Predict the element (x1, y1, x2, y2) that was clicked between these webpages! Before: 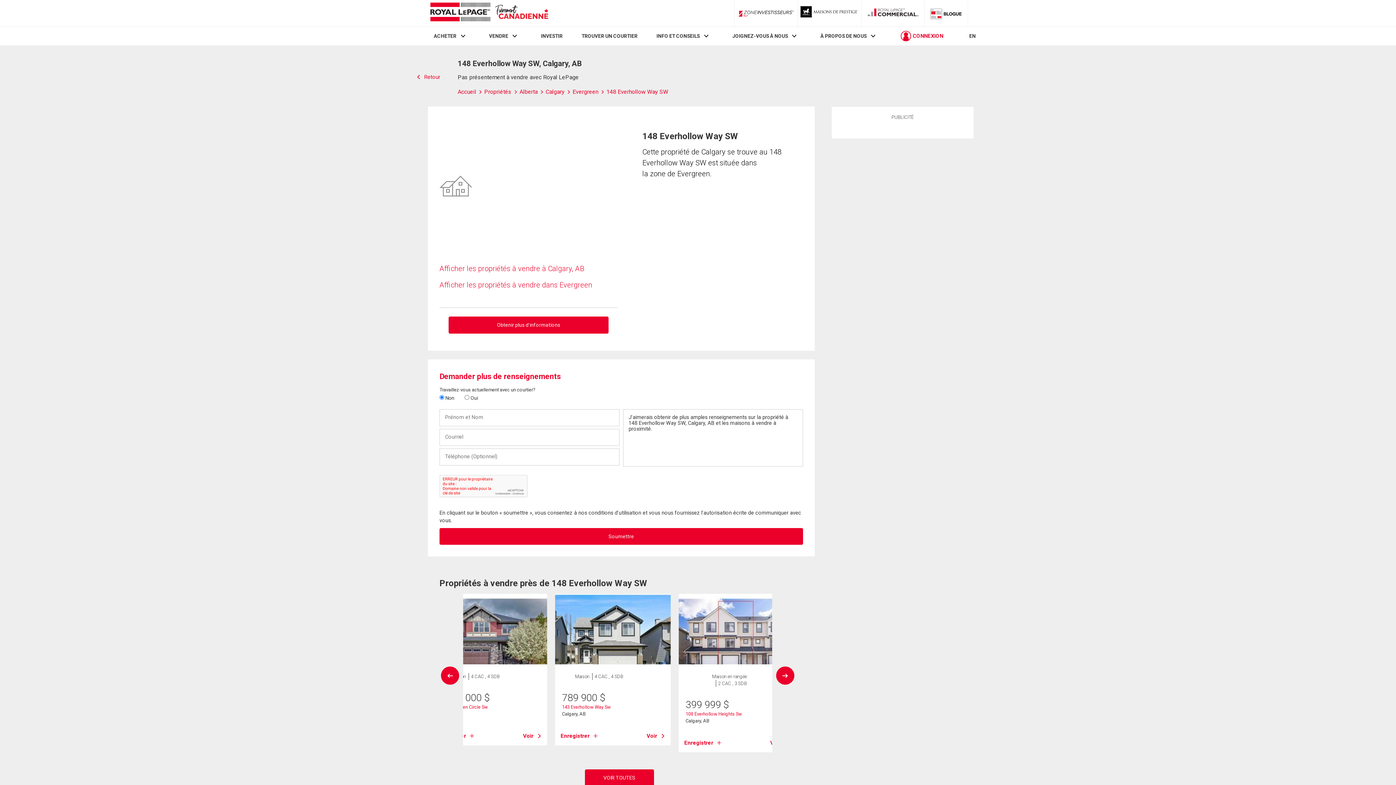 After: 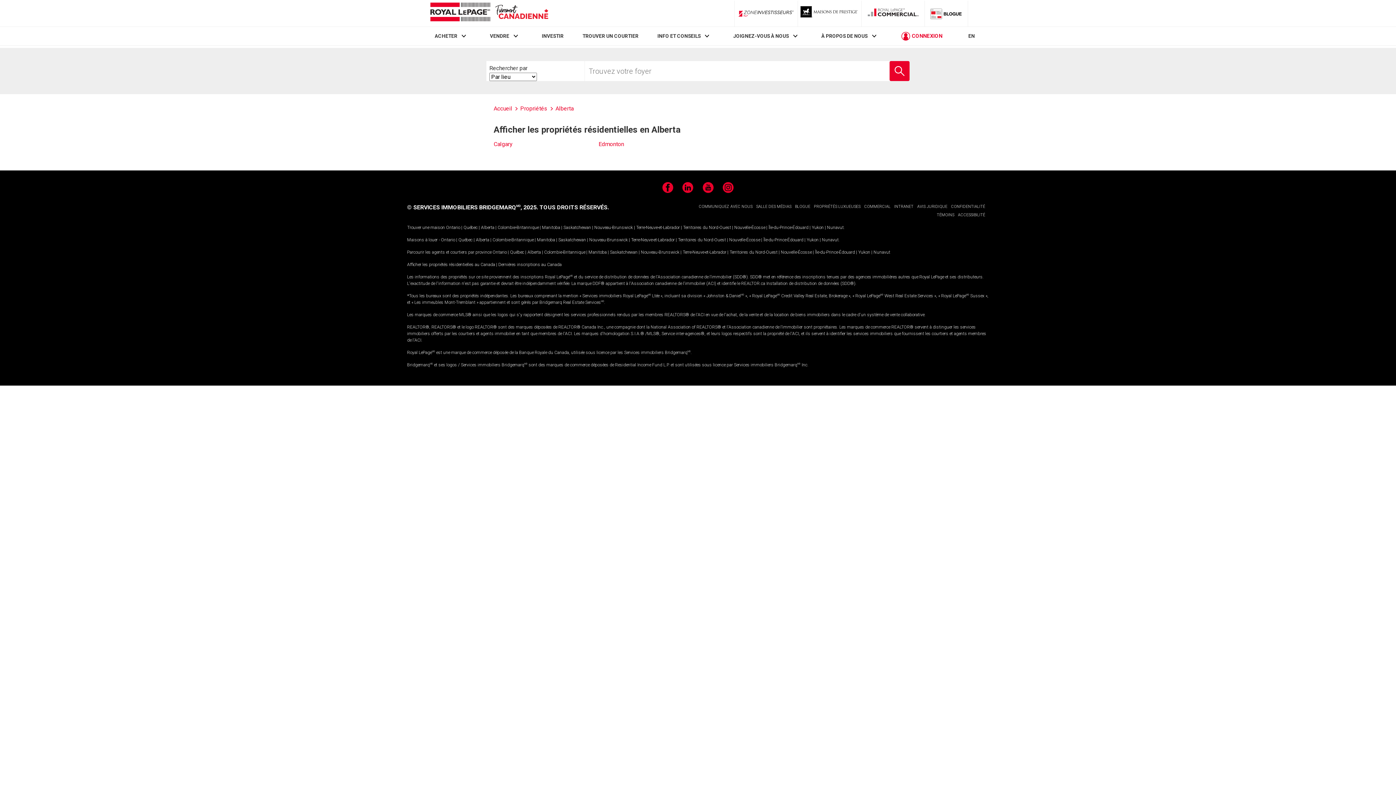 Action: bbox: (519, 88, 545, 95) label: Alberta 